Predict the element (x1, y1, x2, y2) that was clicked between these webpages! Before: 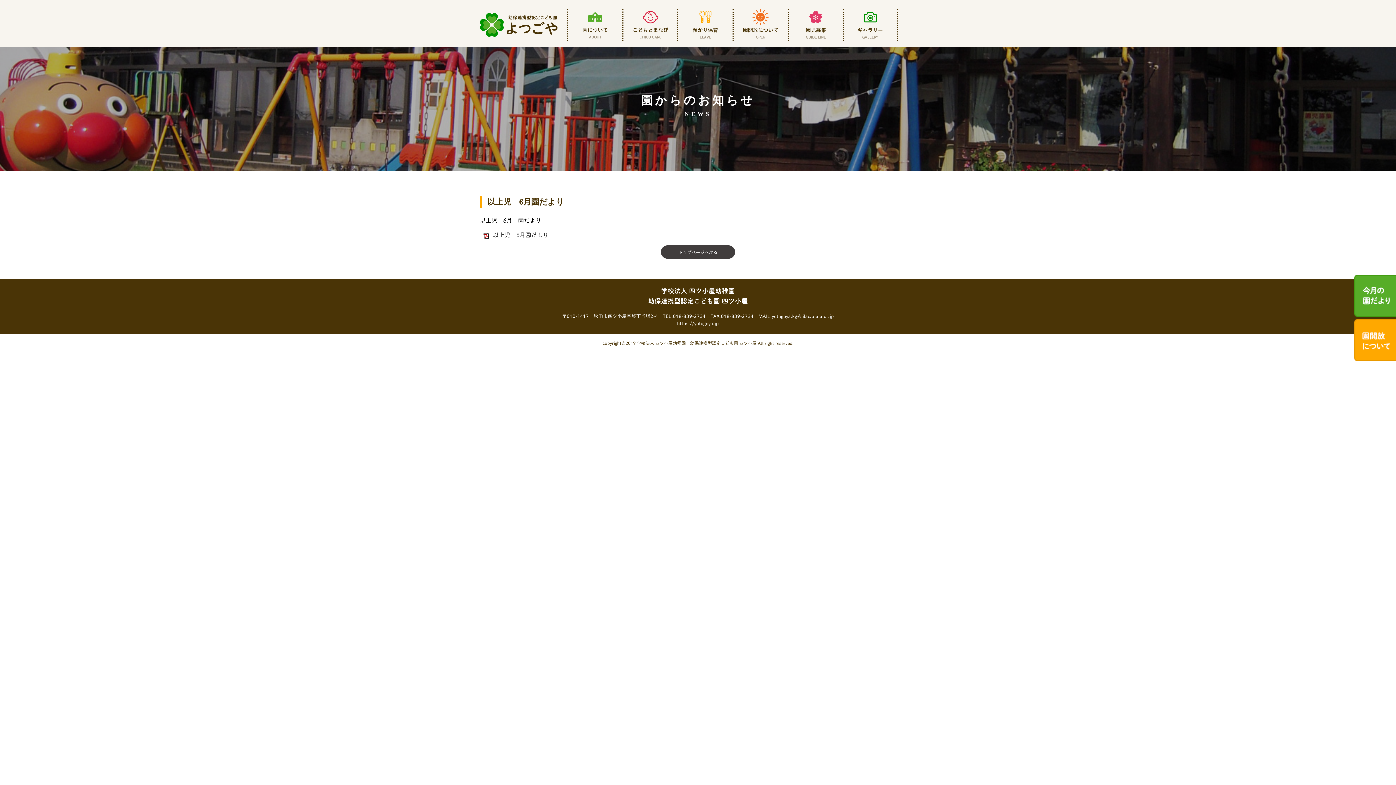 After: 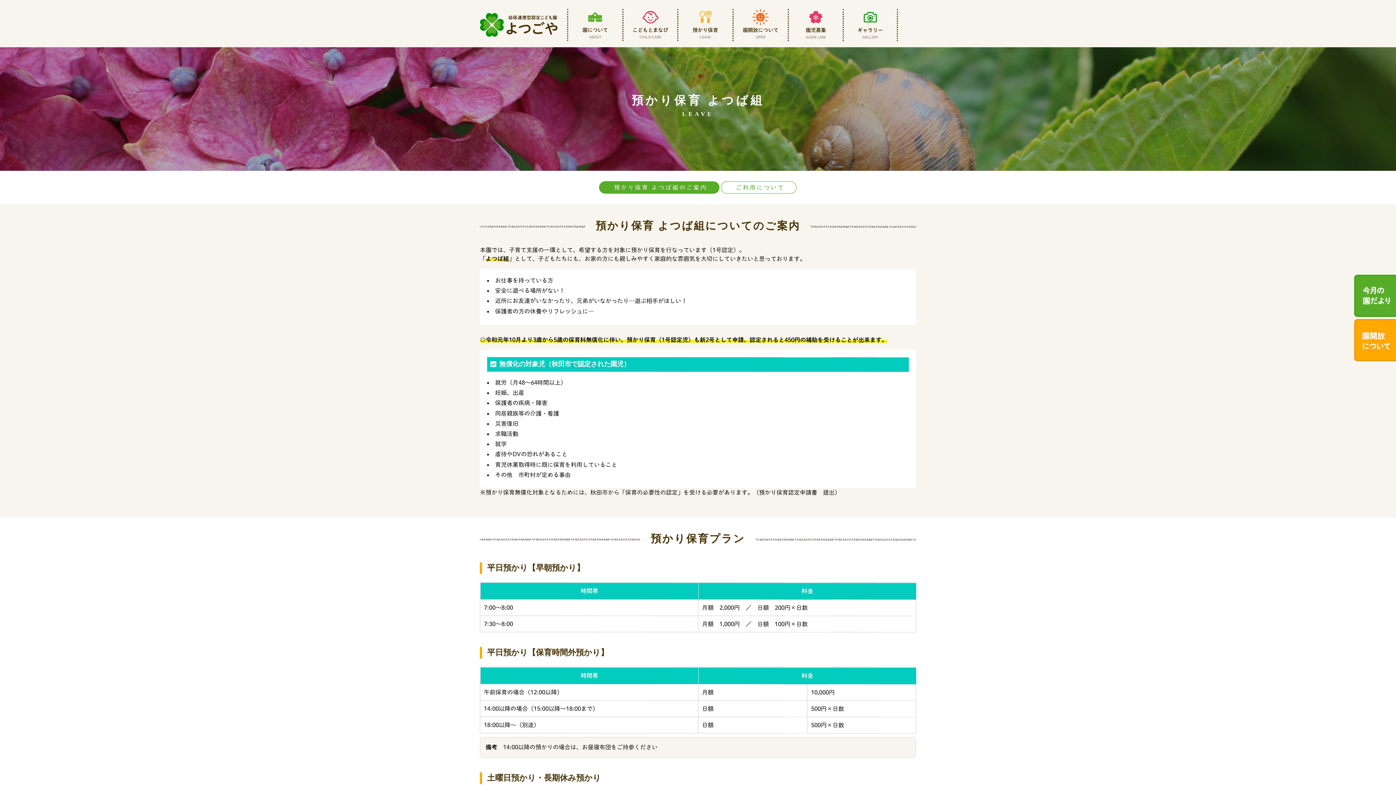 Action: bbox: (678, 18, 732, 40) label: 
預かり保育

LEAVE